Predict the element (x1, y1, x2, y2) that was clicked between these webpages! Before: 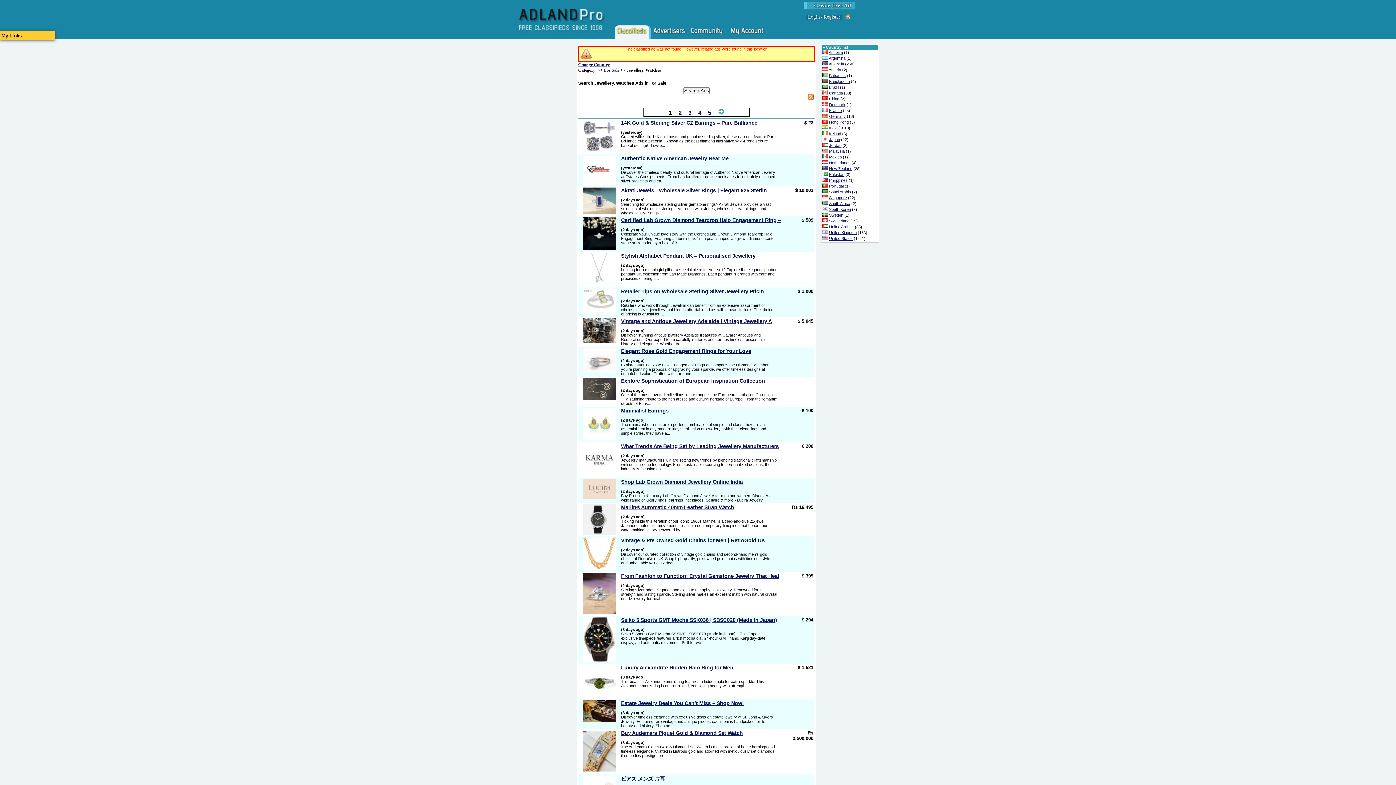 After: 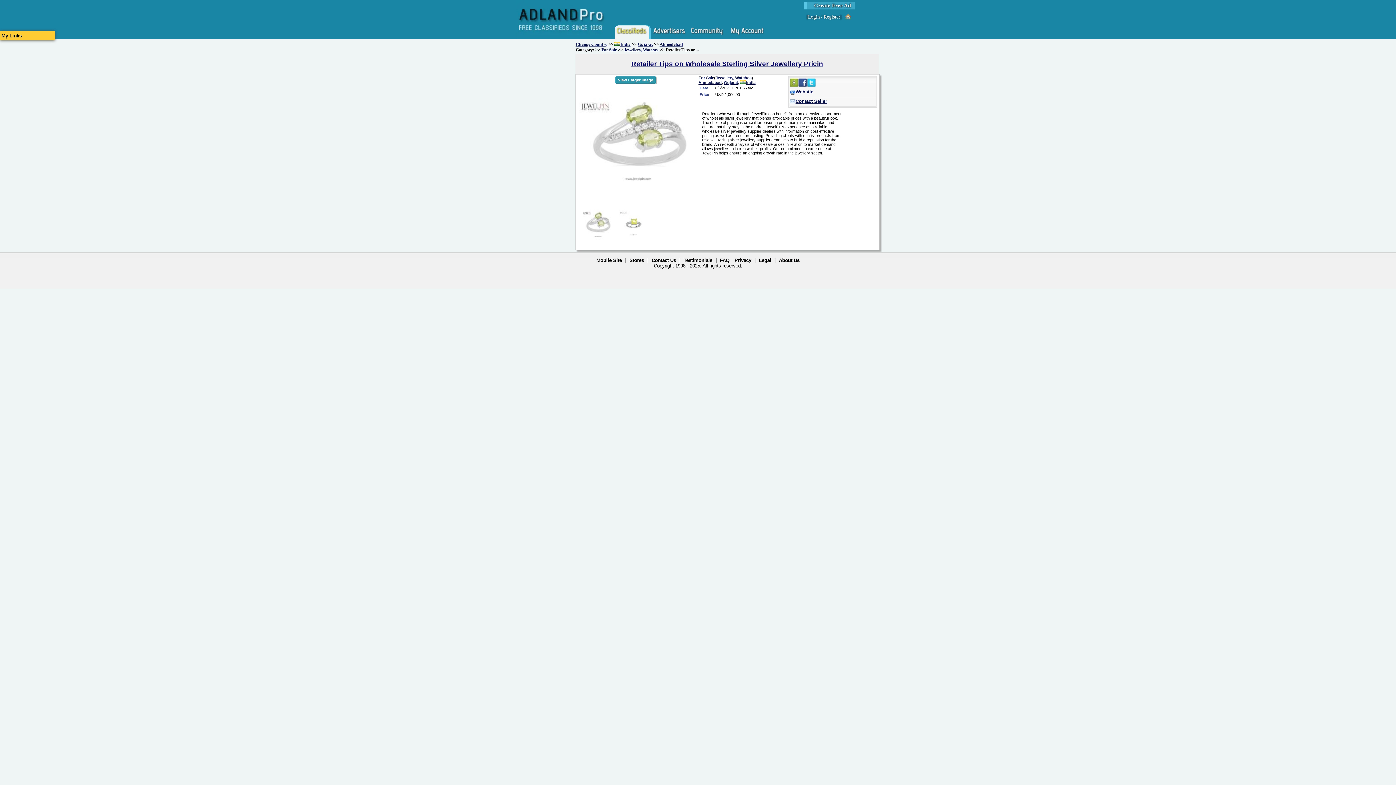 Action: label: Retailer Tips on Wholesale Sterling Silver Jewellery Pricin bbox: (621, 288, 764, 294)